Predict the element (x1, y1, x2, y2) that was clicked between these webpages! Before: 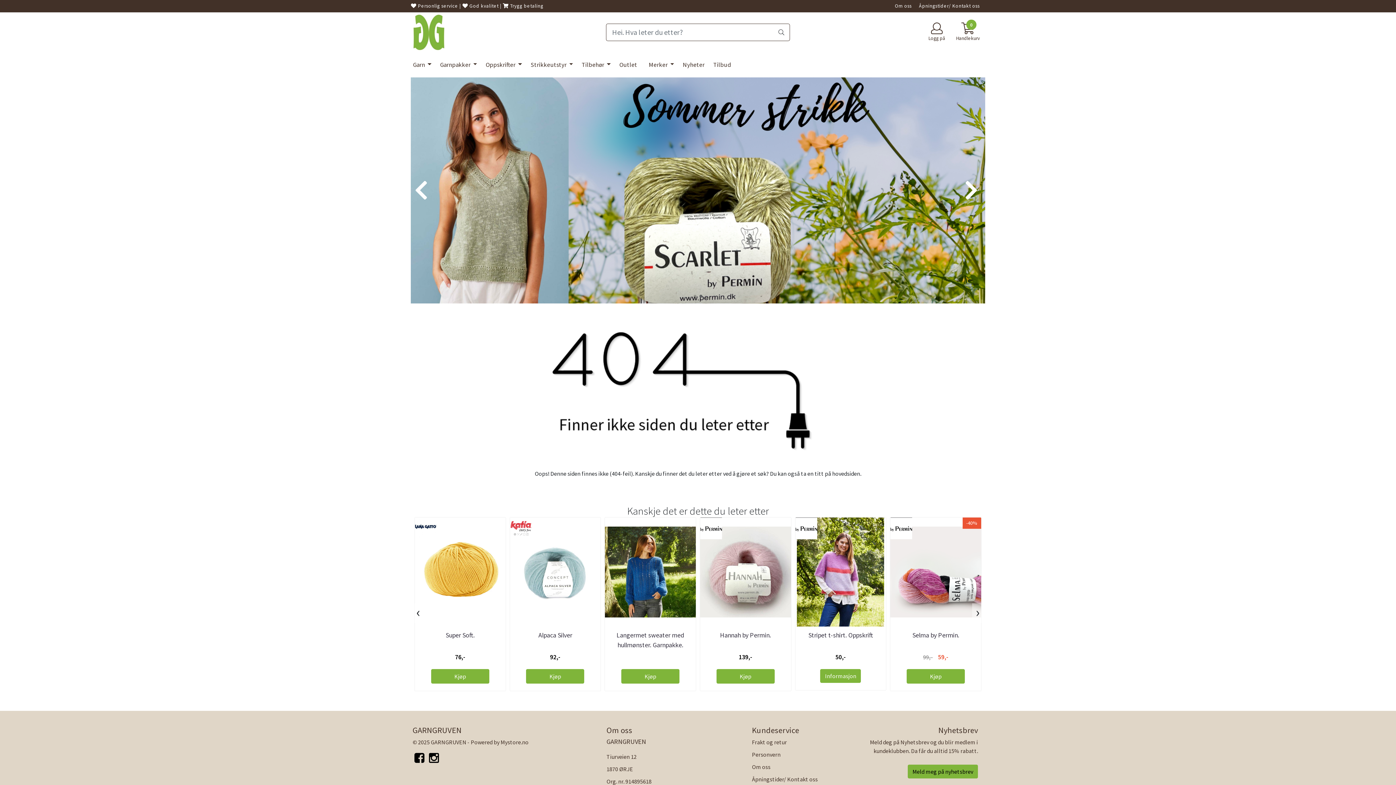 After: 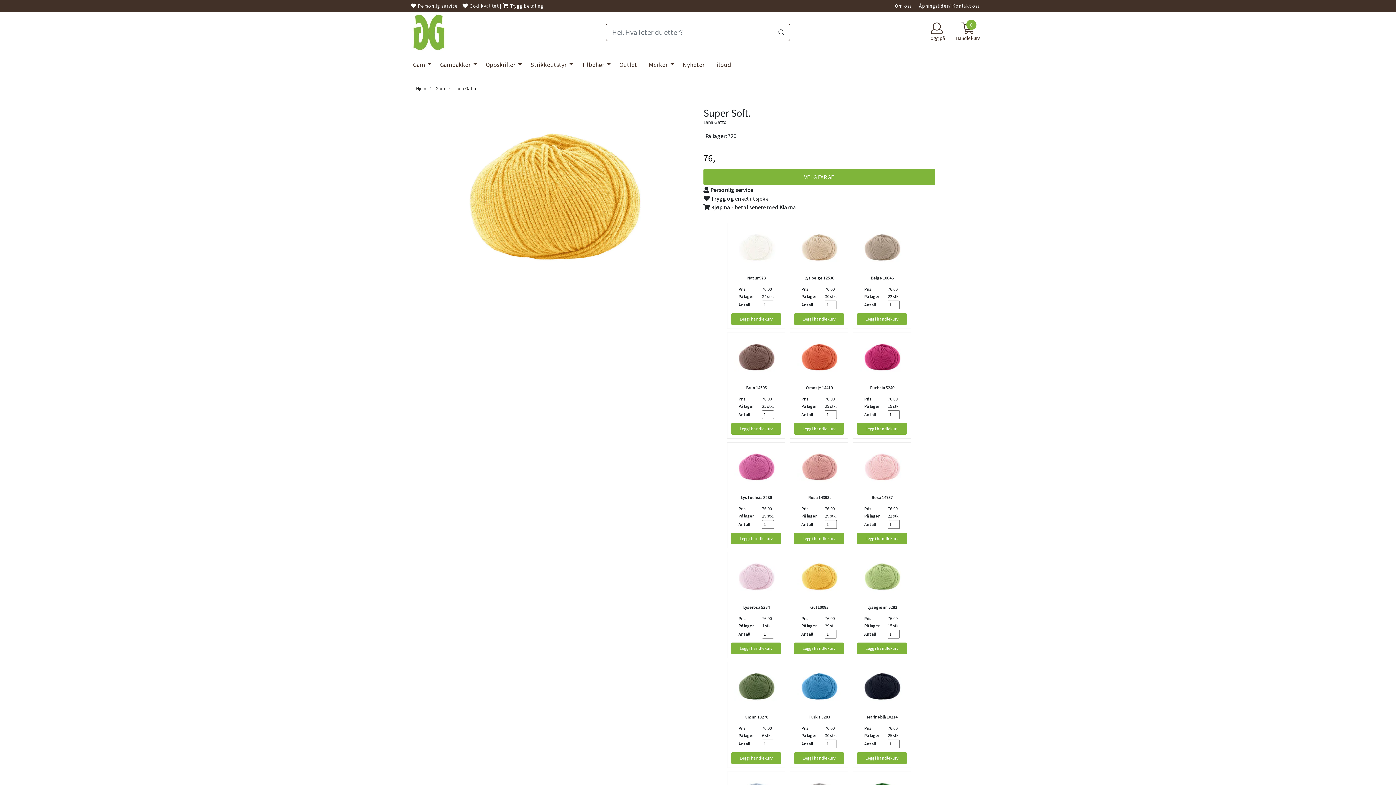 Action: bbox: (414, 517, 505, 626)